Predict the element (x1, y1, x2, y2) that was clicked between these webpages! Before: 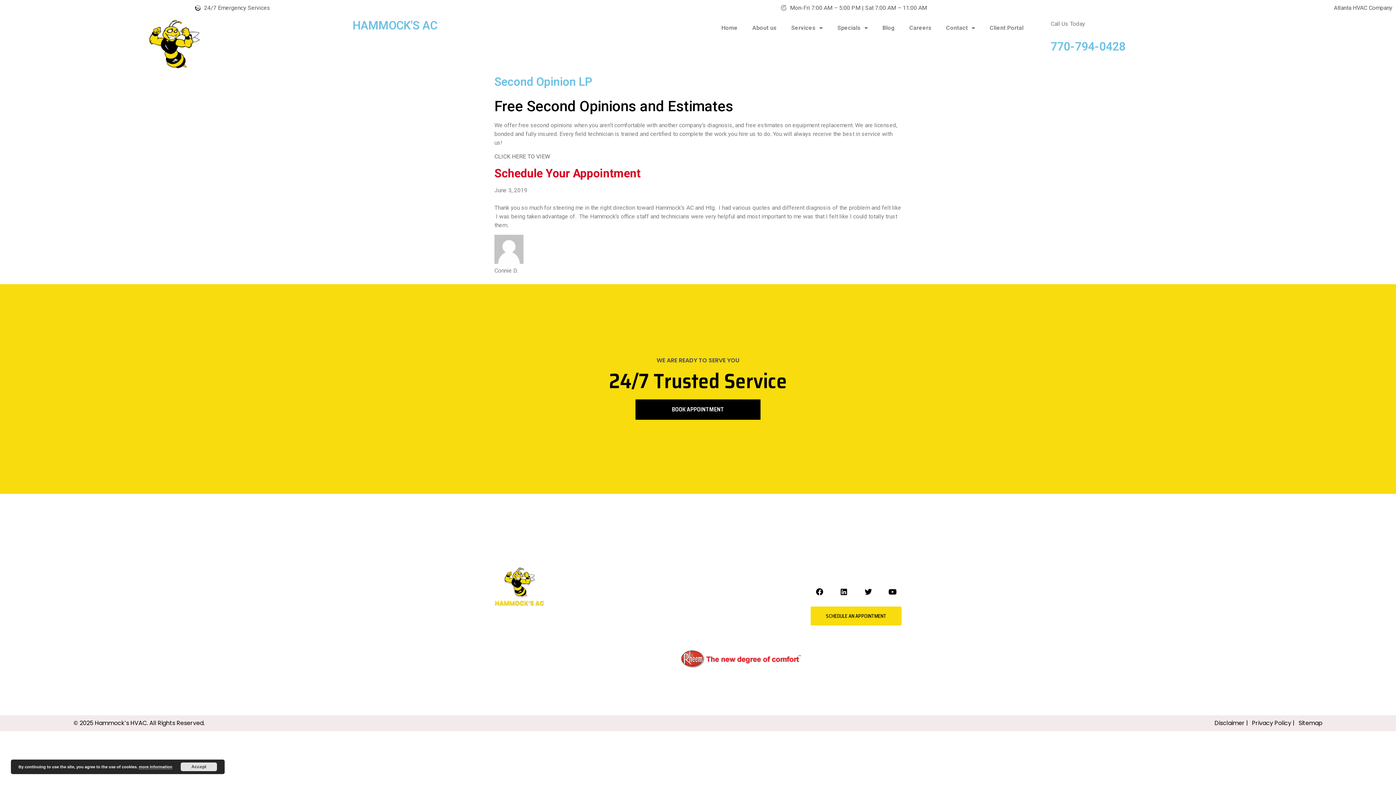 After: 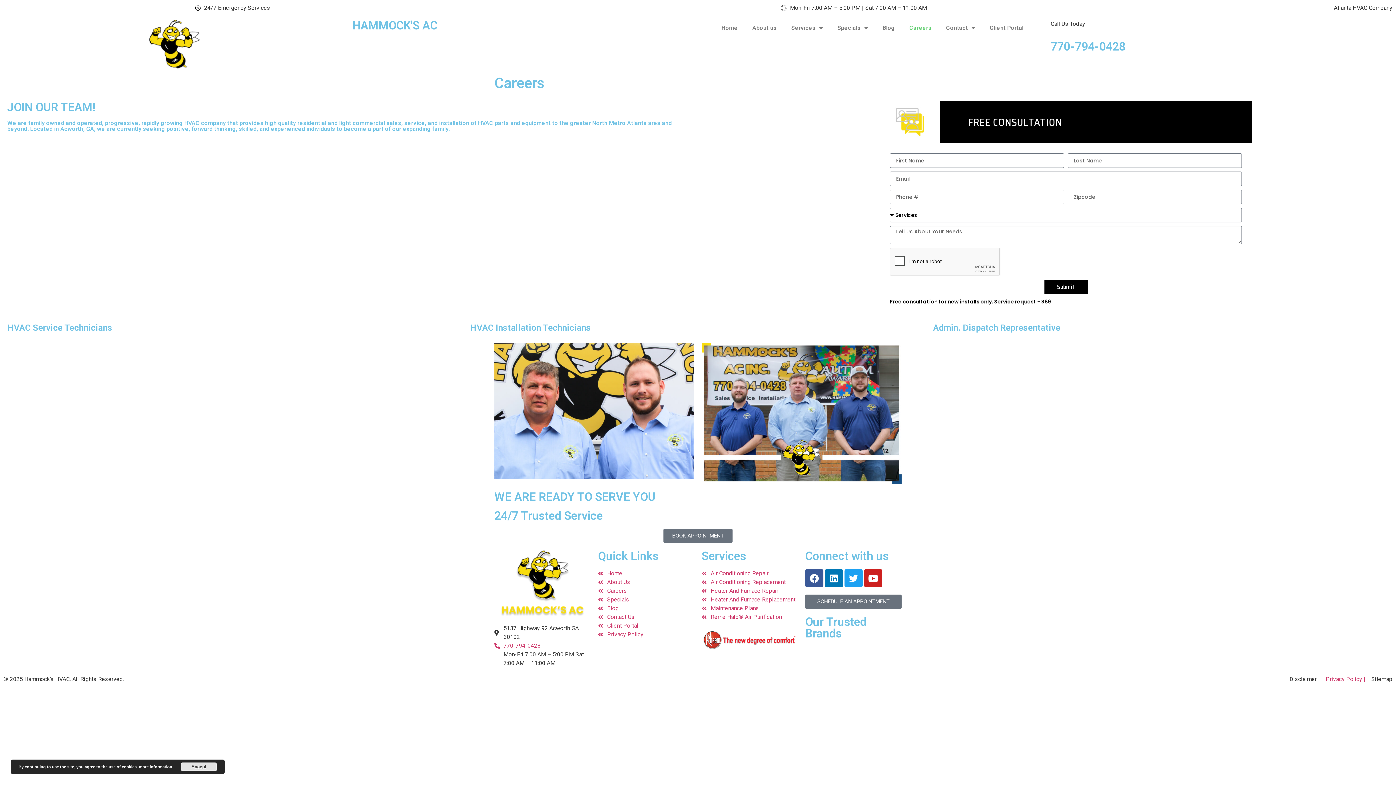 Action: bbox: (902, 19, 939, 36) label: Careers